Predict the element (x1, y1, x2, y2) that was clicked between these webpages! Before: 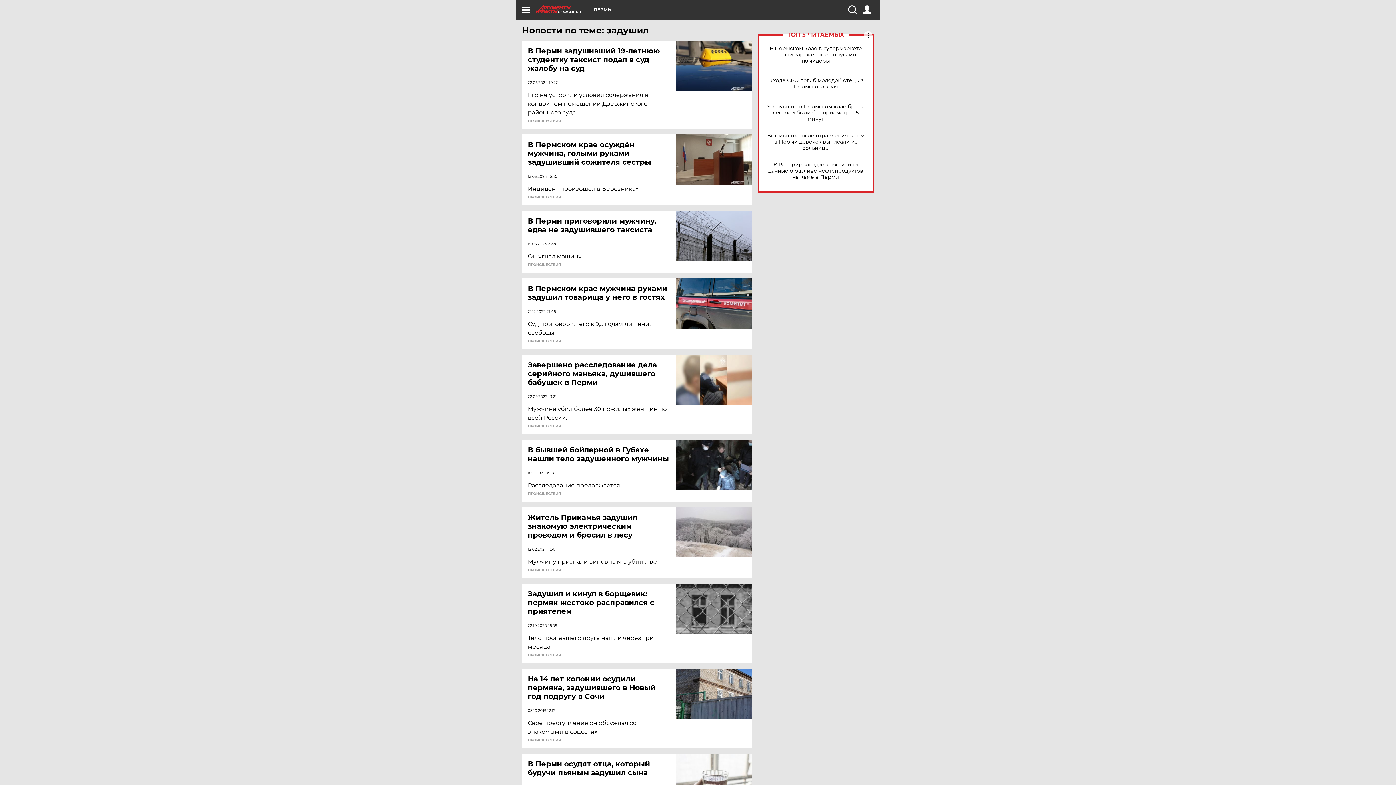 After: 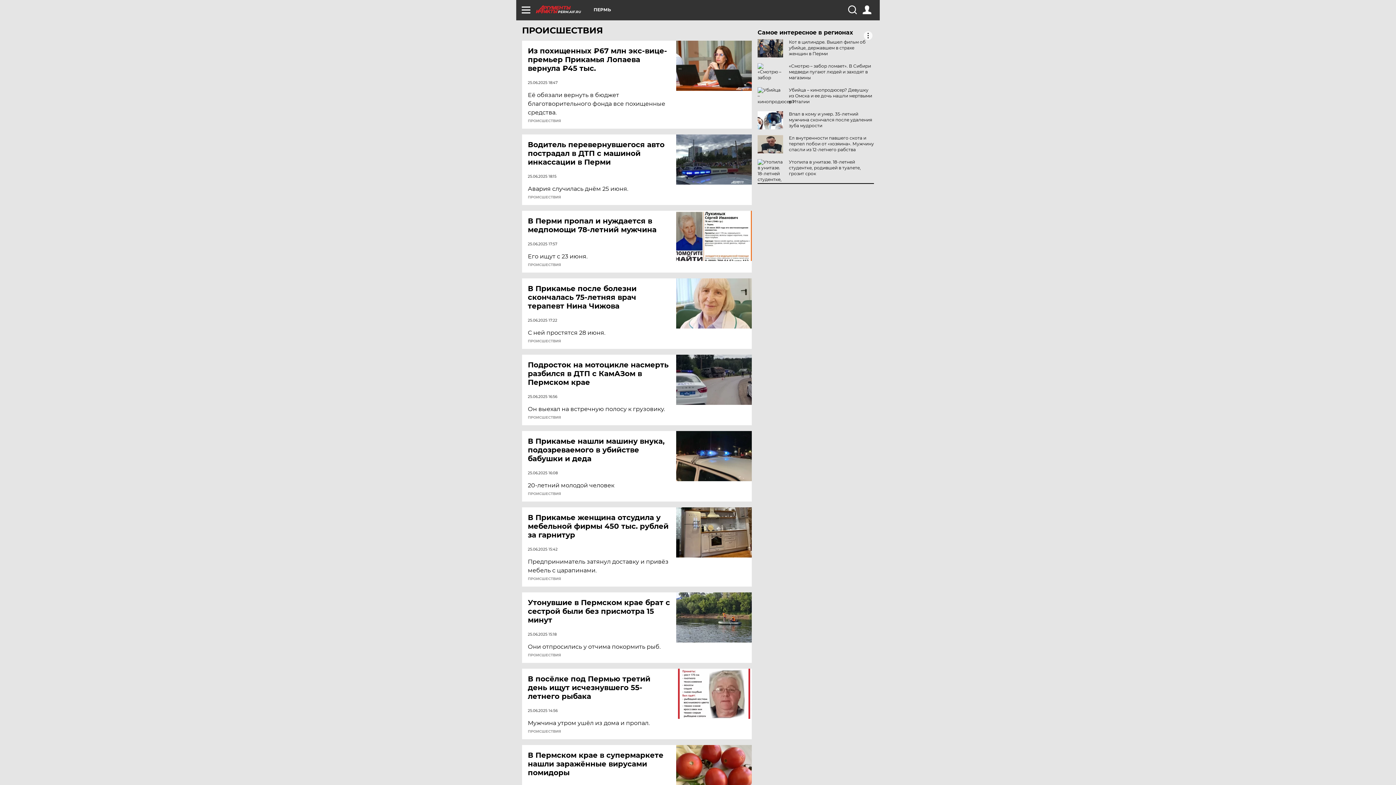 Action: bbox: (528, 339, 561, 343) label: ПРОИСШЕСТВИЯ